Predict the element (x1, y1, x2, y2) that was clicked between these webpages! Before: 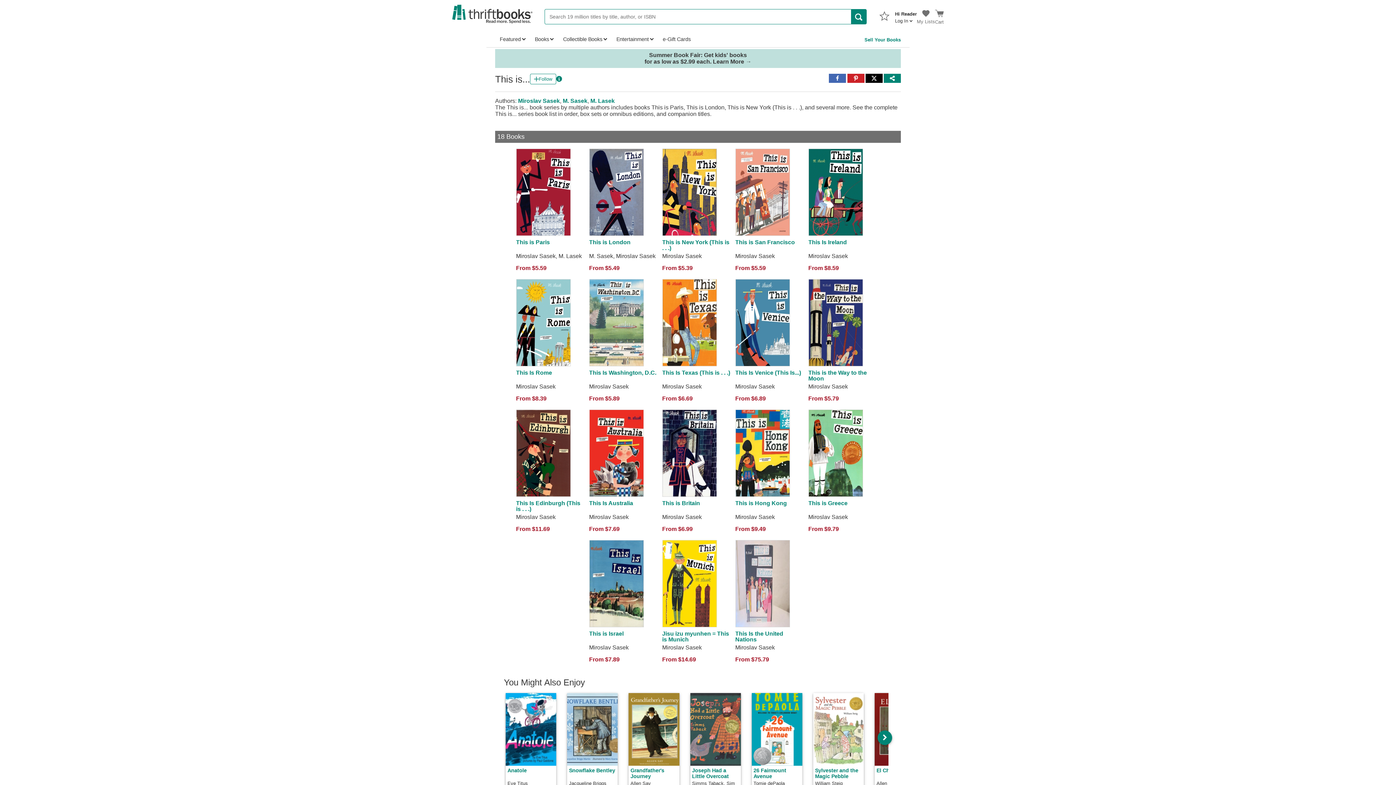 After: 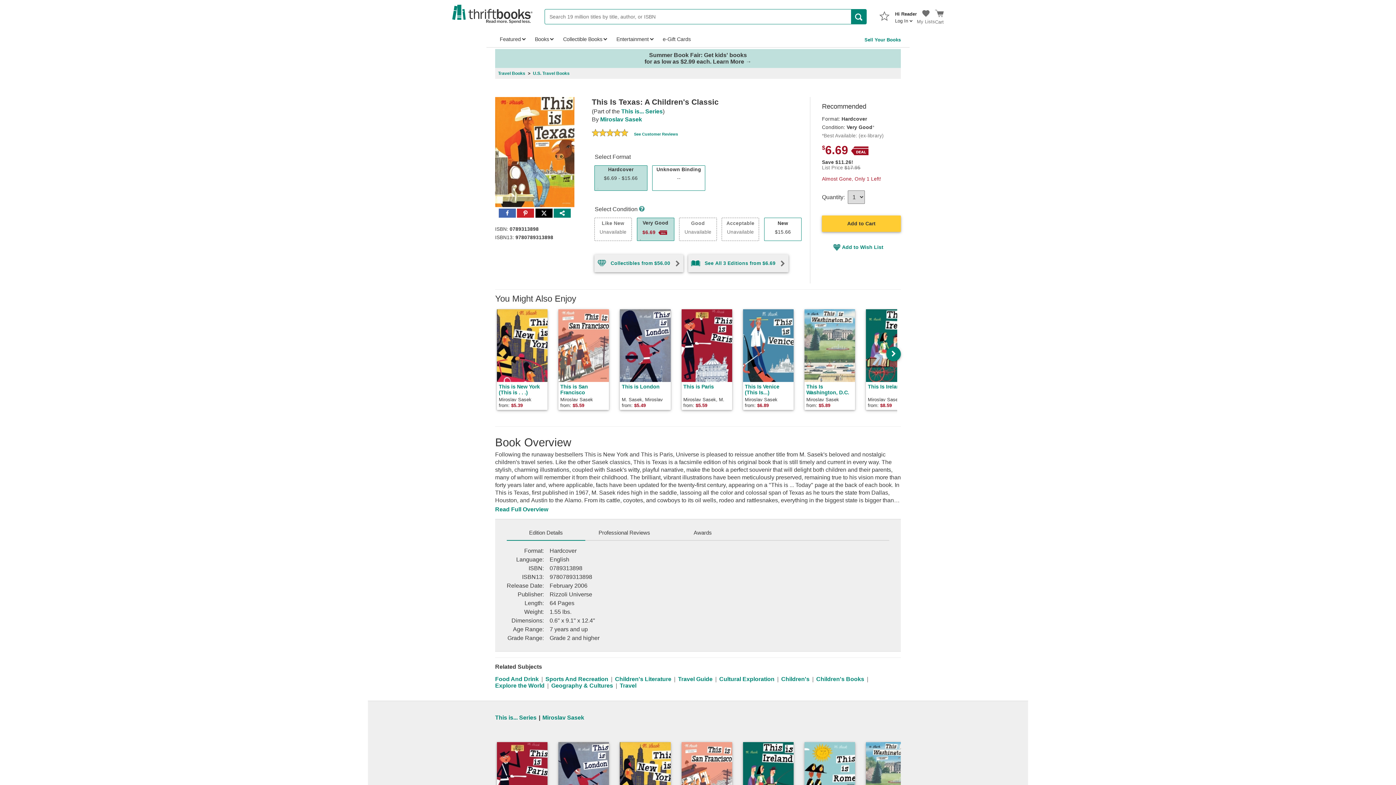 Action: bbox: (662, 370, 731, 381) label: This Is Texas (This is . . .)